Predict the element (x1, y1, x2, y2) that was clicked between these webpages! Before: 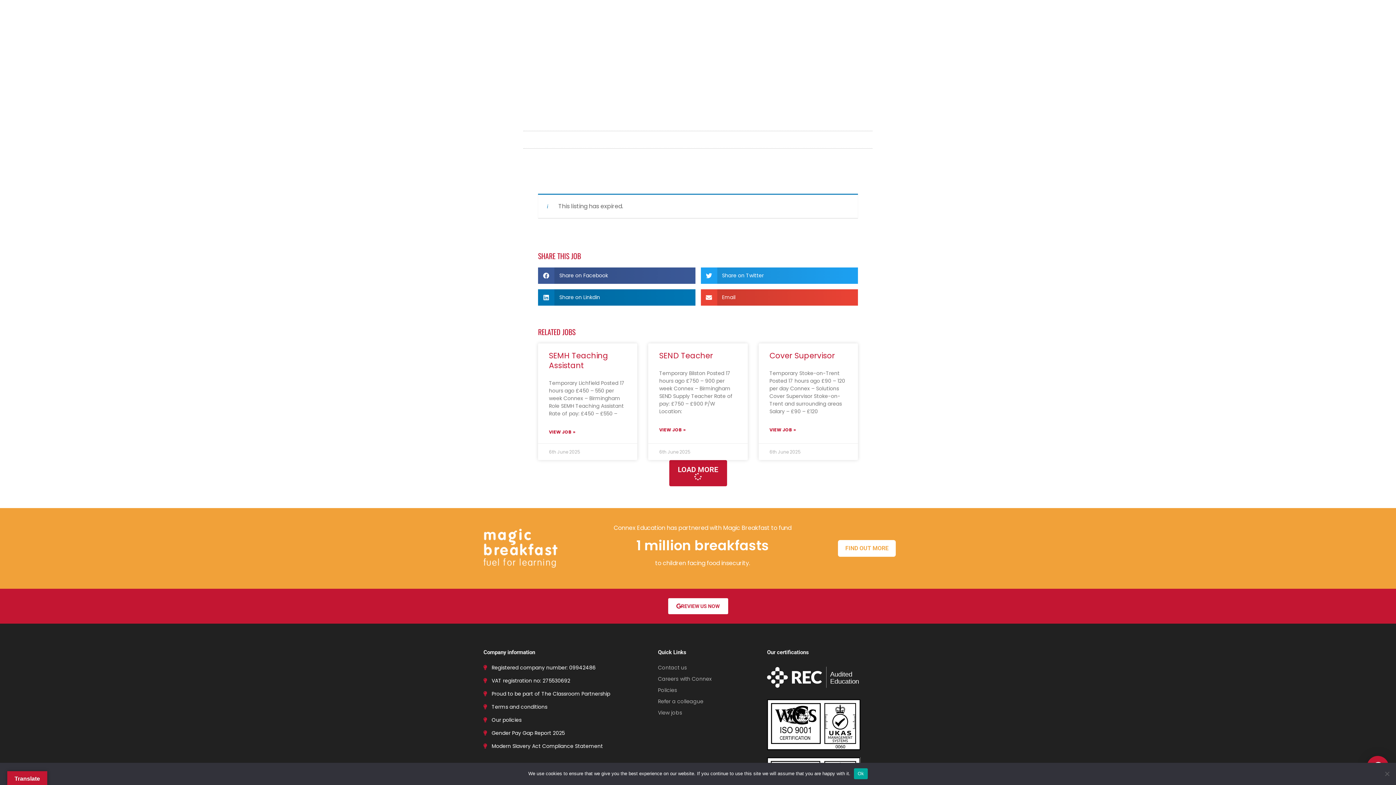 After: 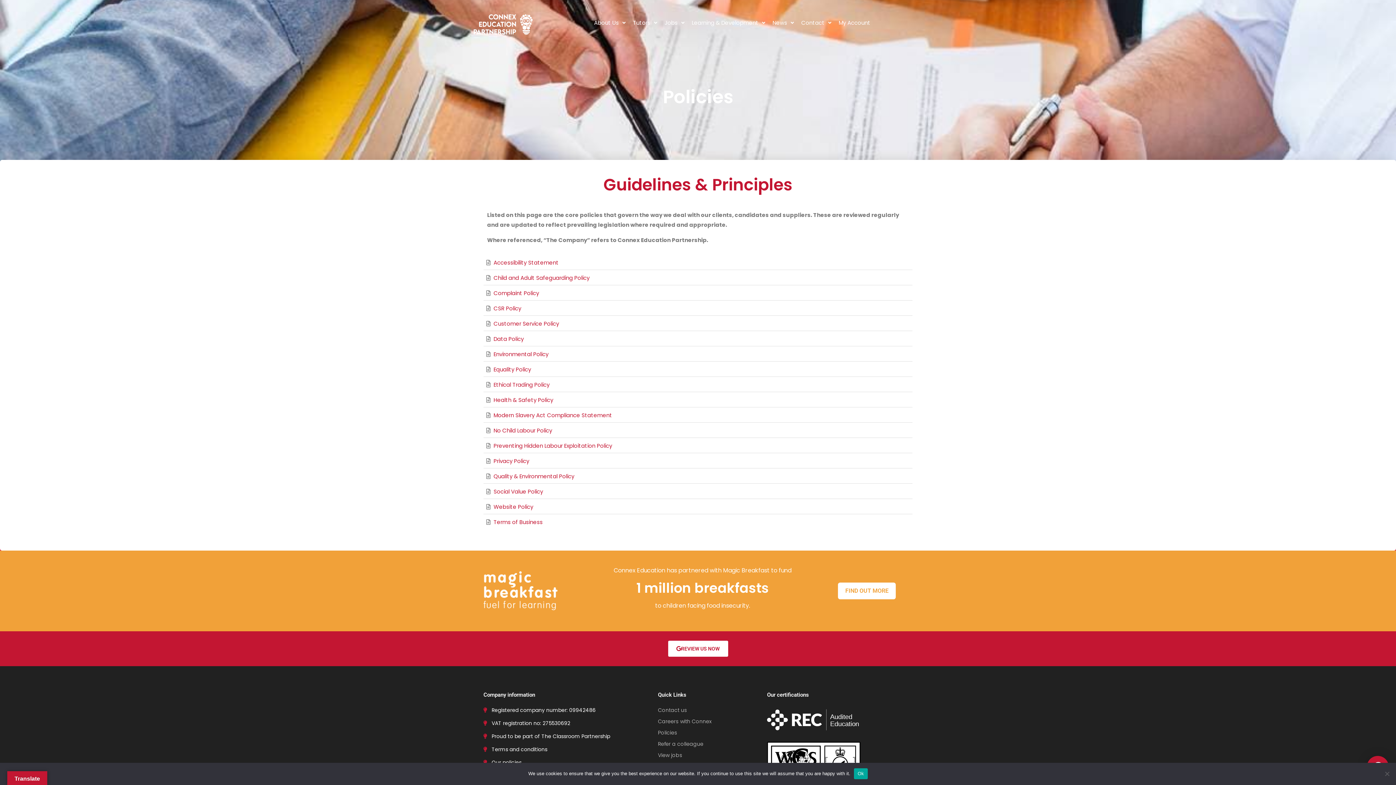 Action: label: Policies bbox: (658, 685, 760, 695)